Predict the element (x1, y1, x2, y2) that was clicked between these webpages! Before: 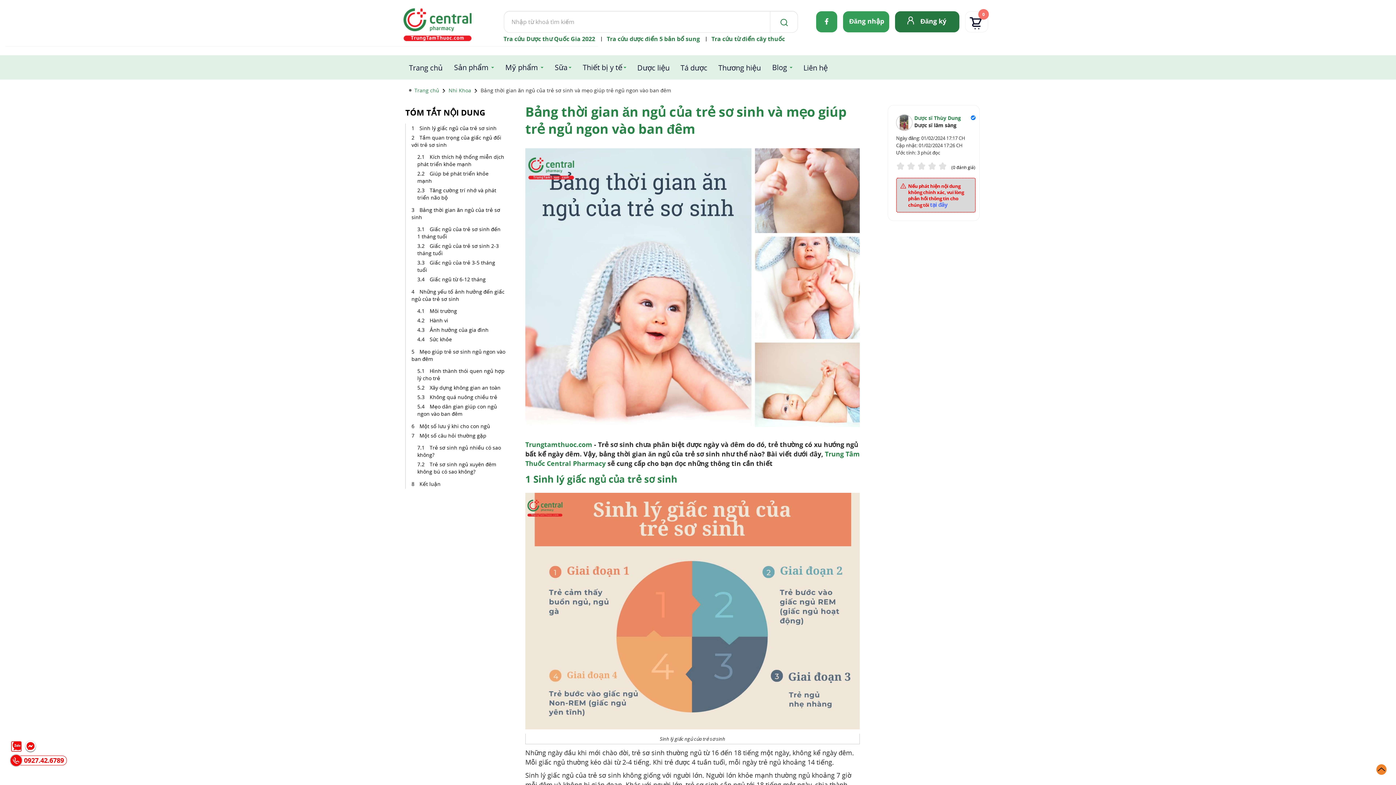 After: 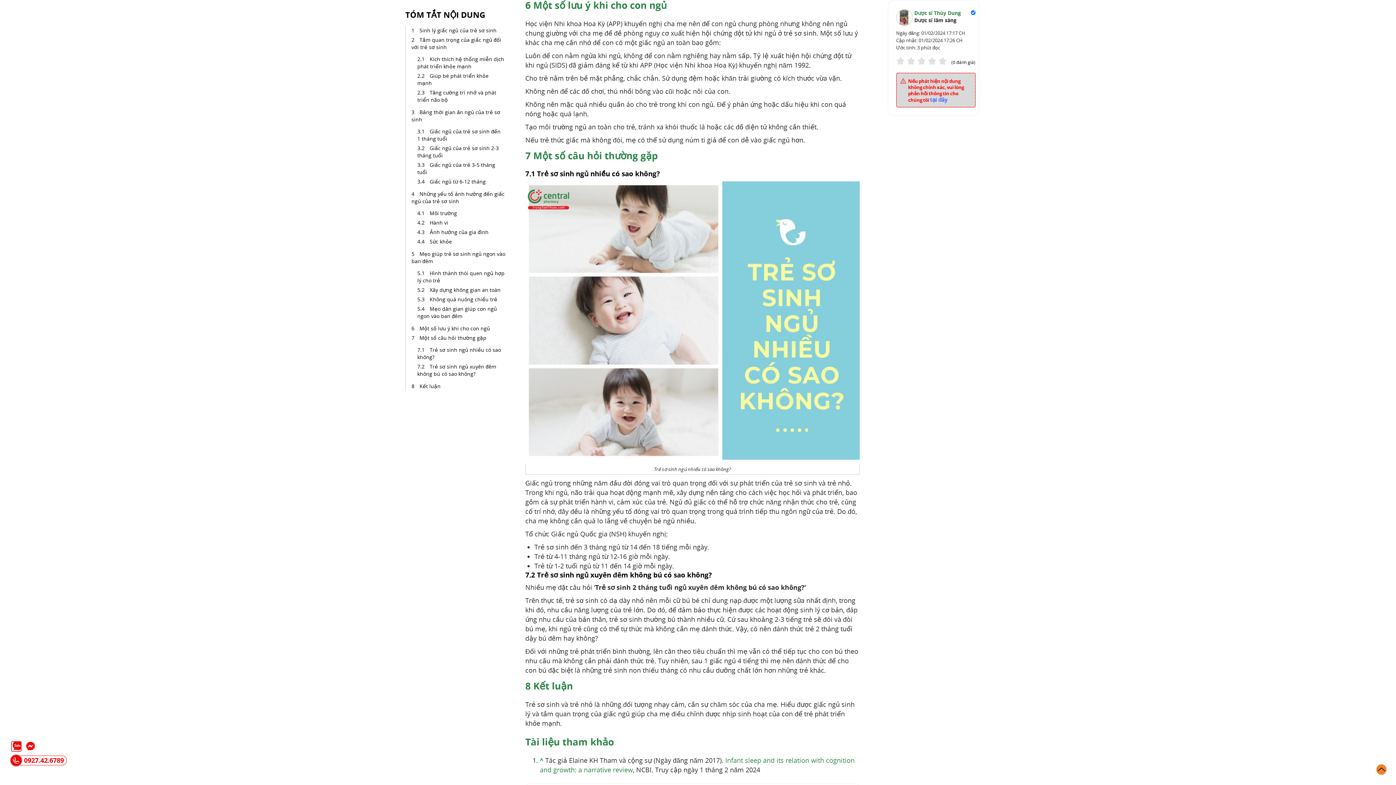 Action: label: Một số lưu ý khi cho con ngủ bbox: (417, 421, 492, 430)